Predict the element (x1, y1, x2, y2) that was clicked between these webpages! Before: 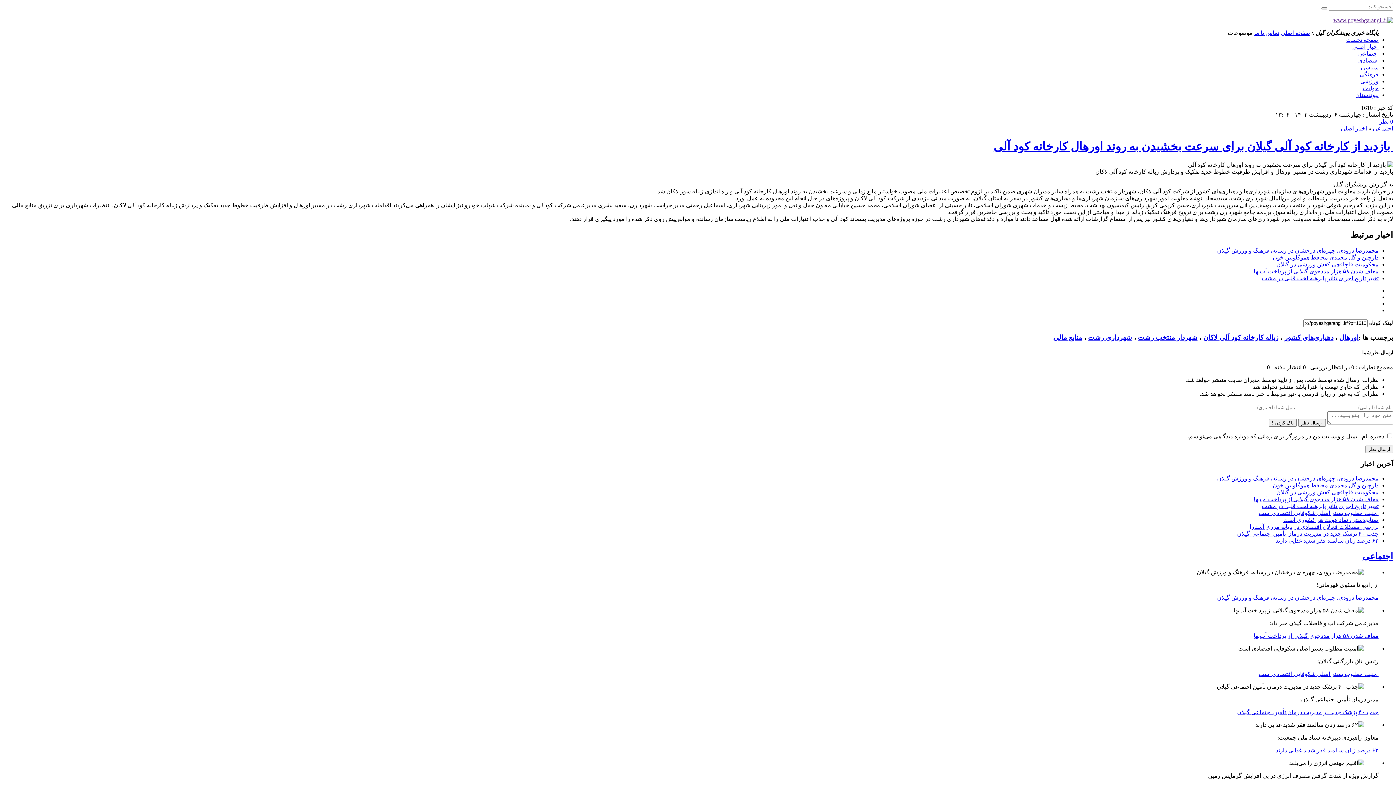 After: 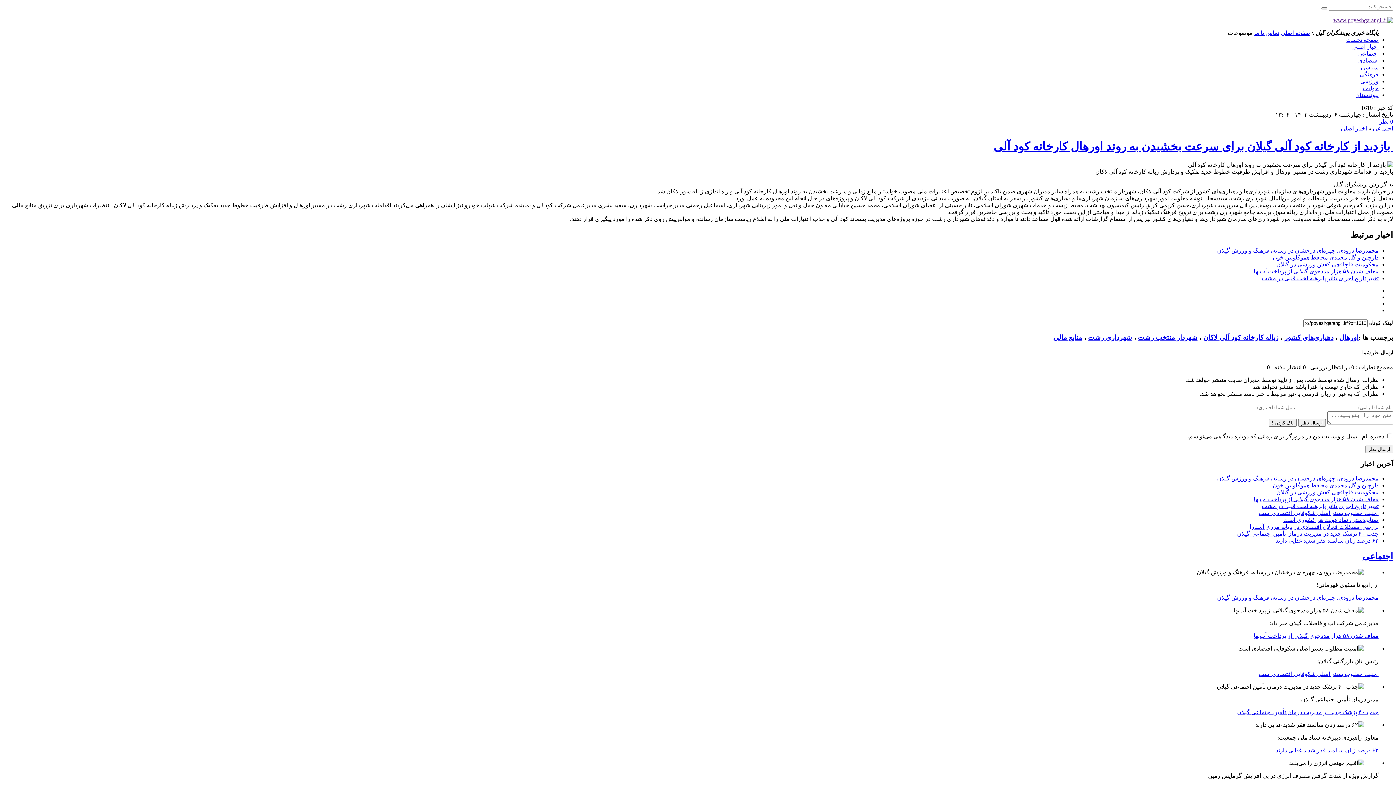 Action: bbox: (1362, 551, 1393, 561) label: اجتماعی